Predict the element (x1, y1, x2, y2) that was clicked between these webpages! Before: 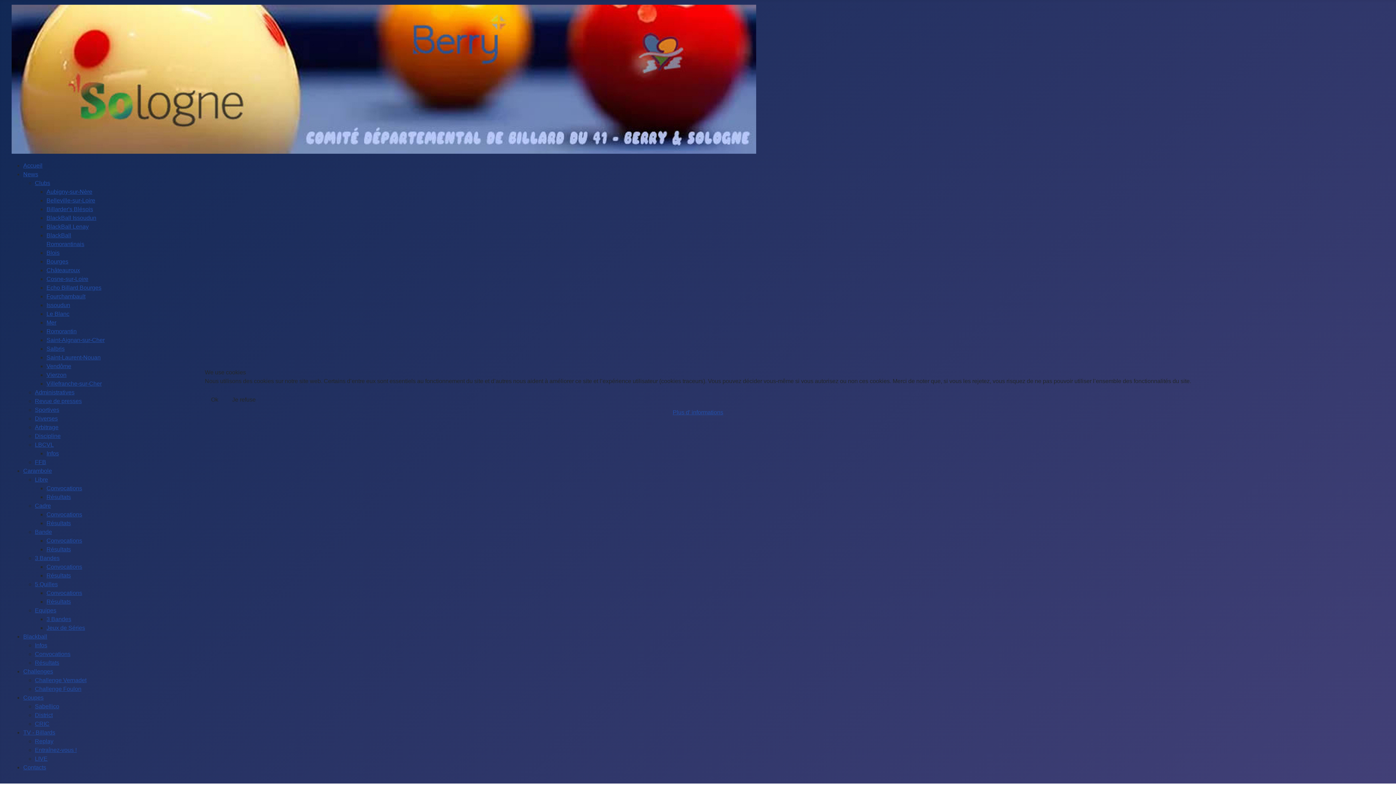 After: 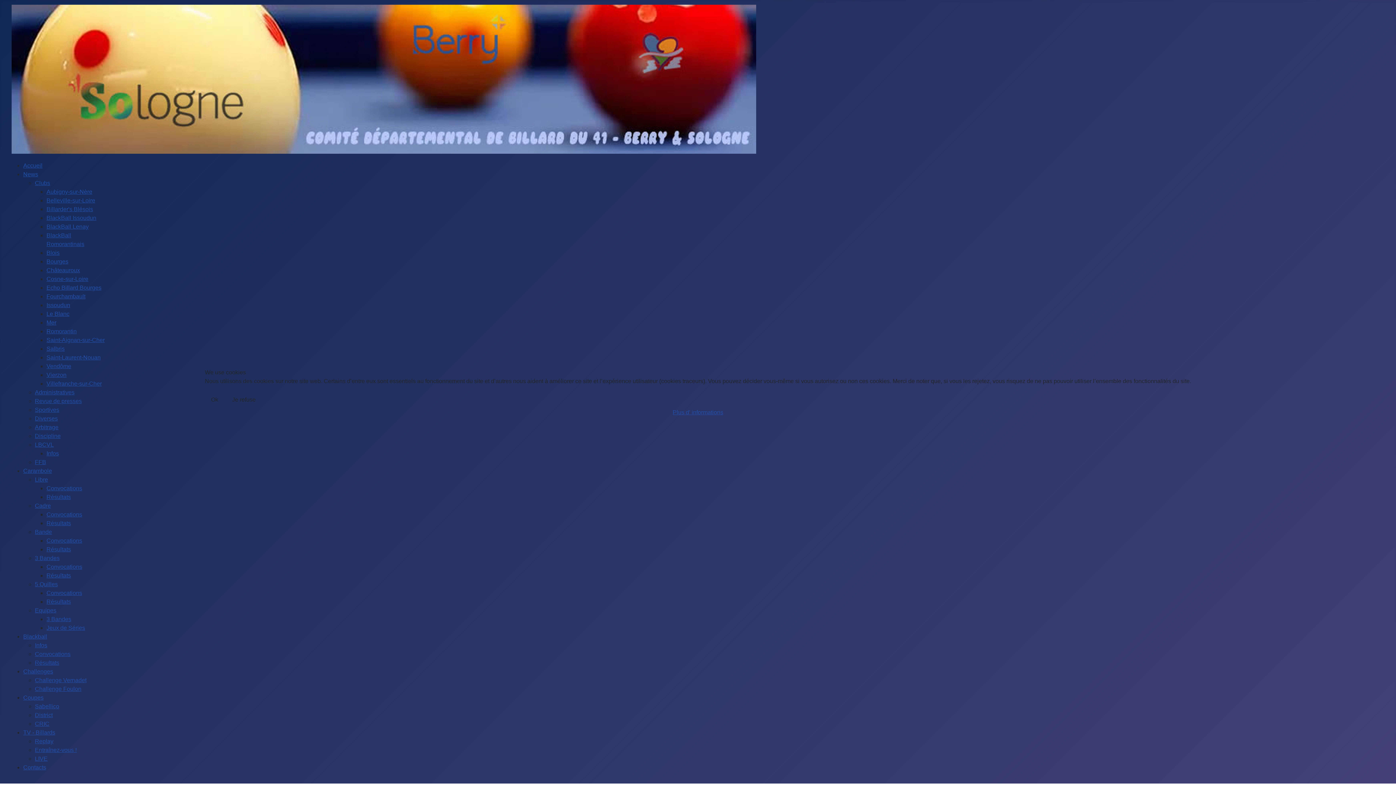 Action: label: Plus d' informations bbox: (672, 409, 723, 415)